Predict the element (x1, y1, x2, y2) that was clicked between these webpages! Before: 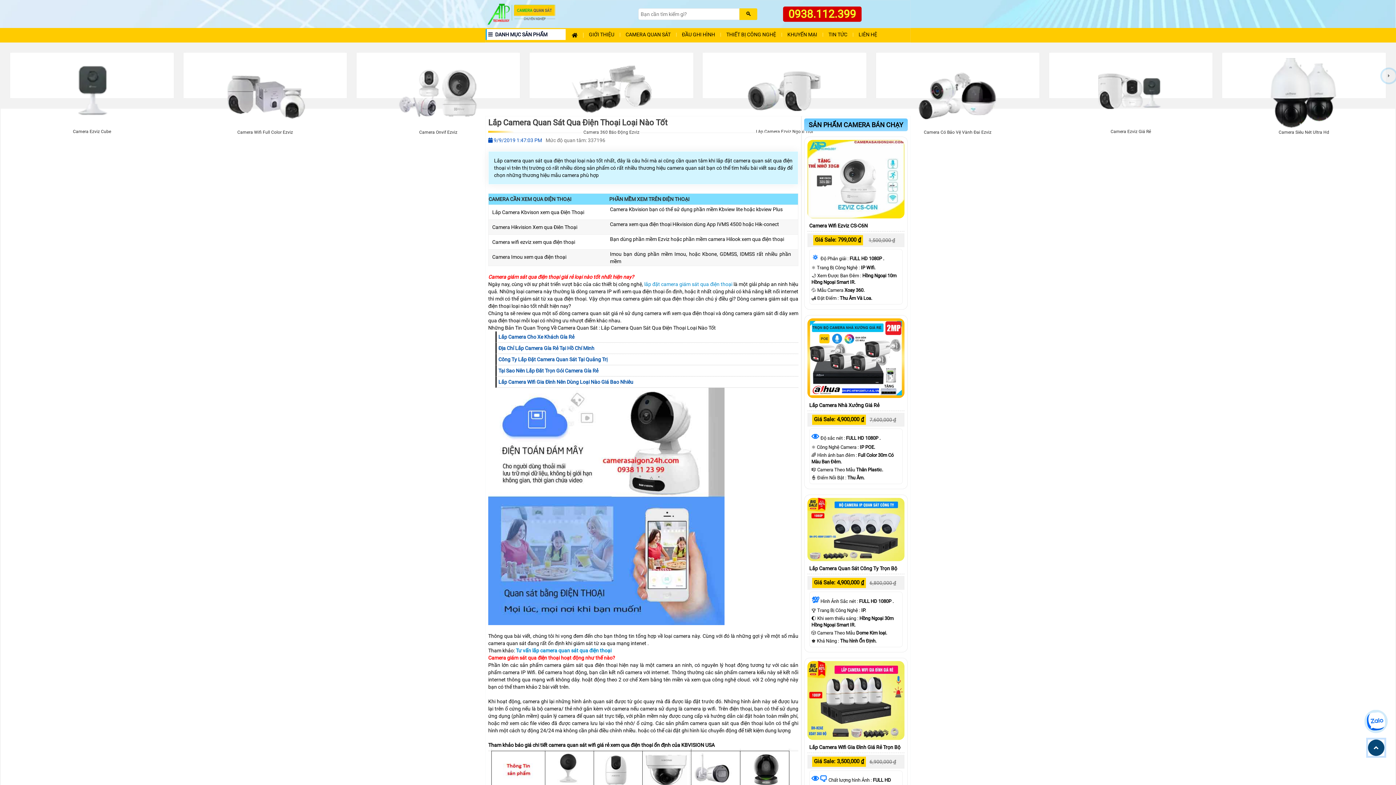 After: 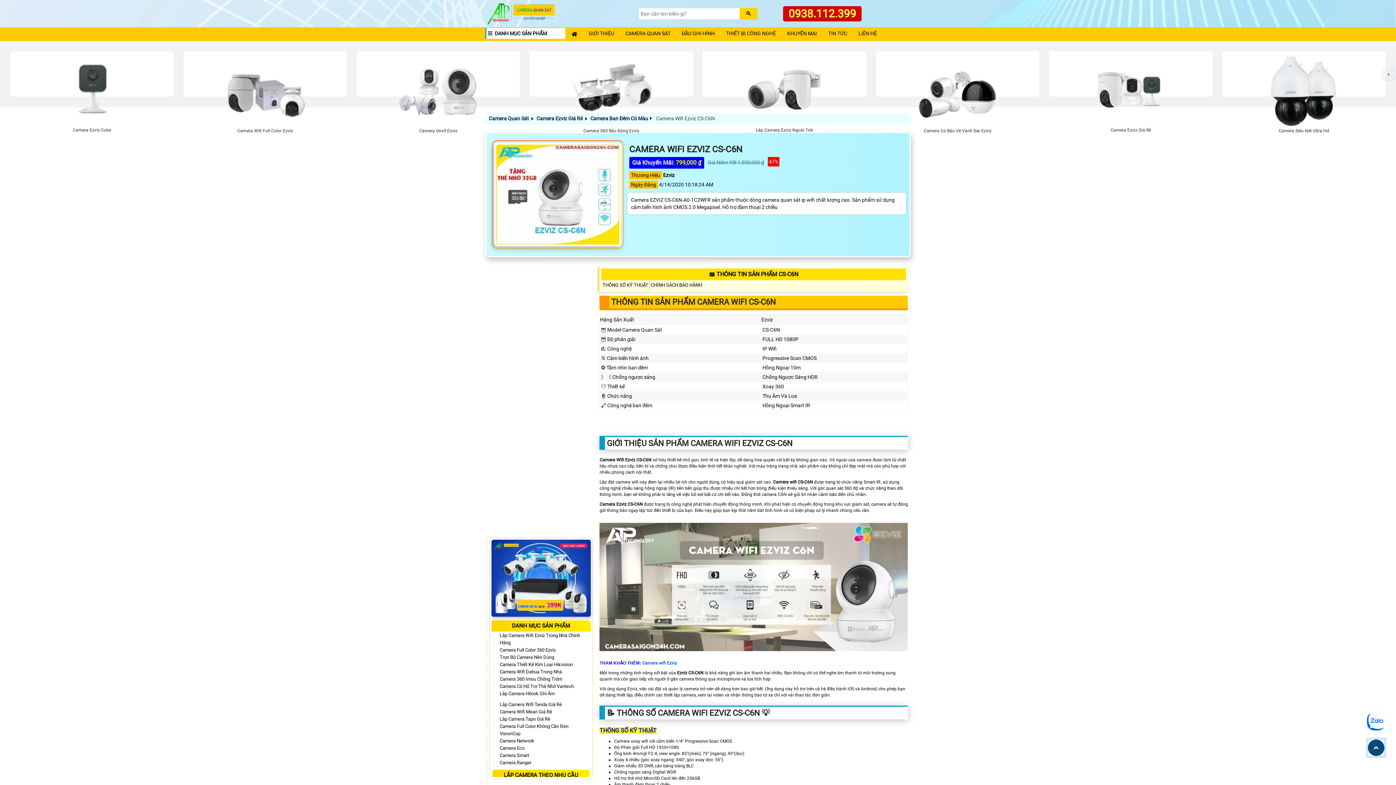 Action: bbox: (807, 175, 904, 181)